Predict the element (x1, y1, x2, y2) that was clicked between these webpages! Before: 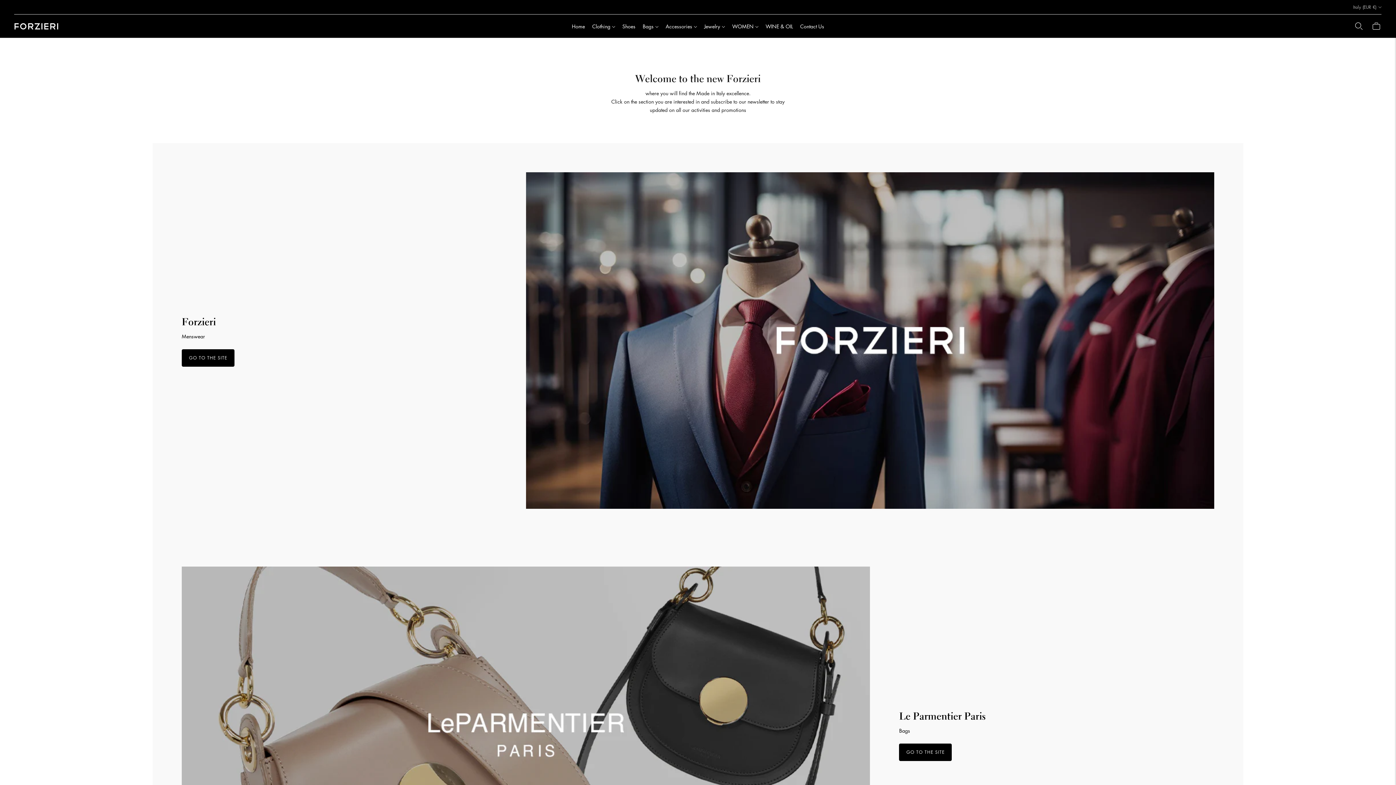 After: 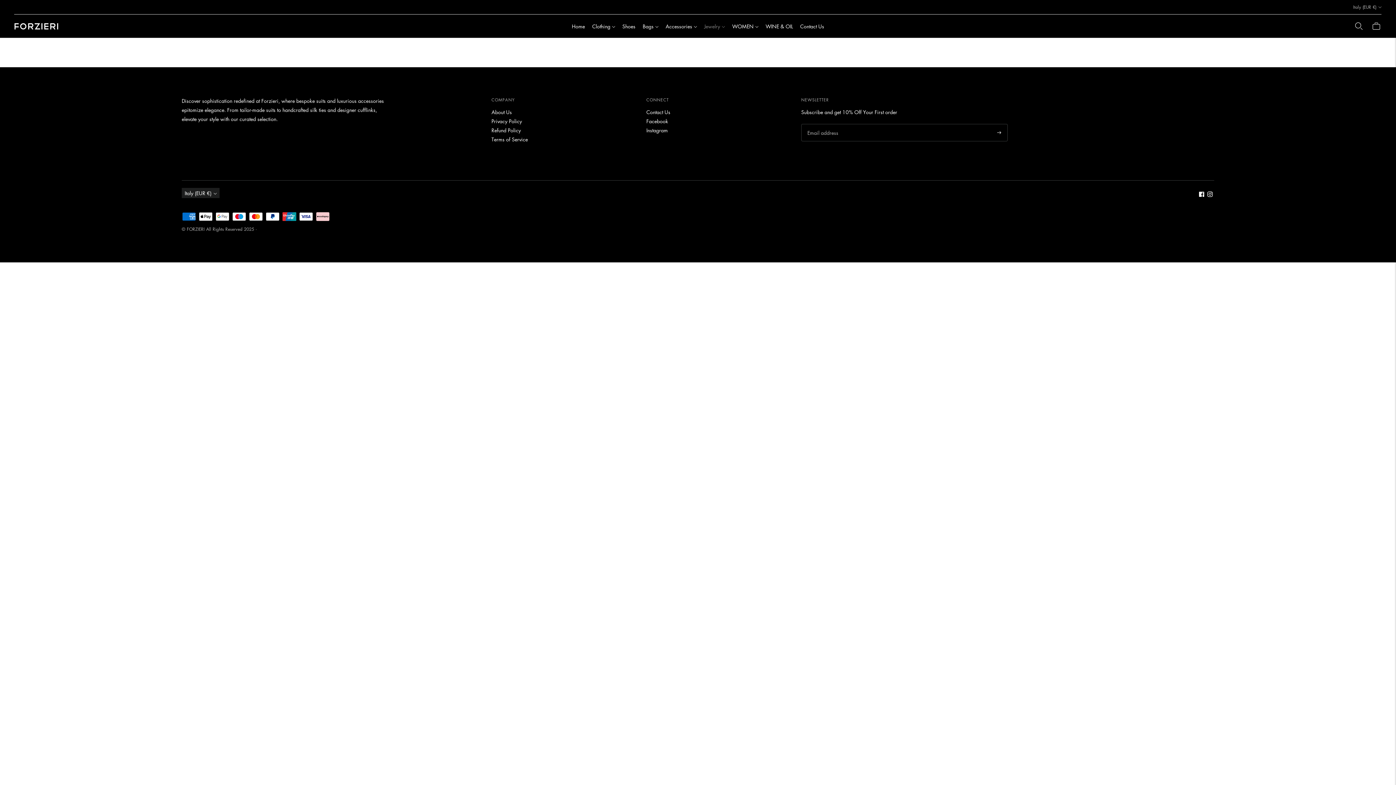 Action: label: Jewelry bbox: (704, 18, 725, 34)